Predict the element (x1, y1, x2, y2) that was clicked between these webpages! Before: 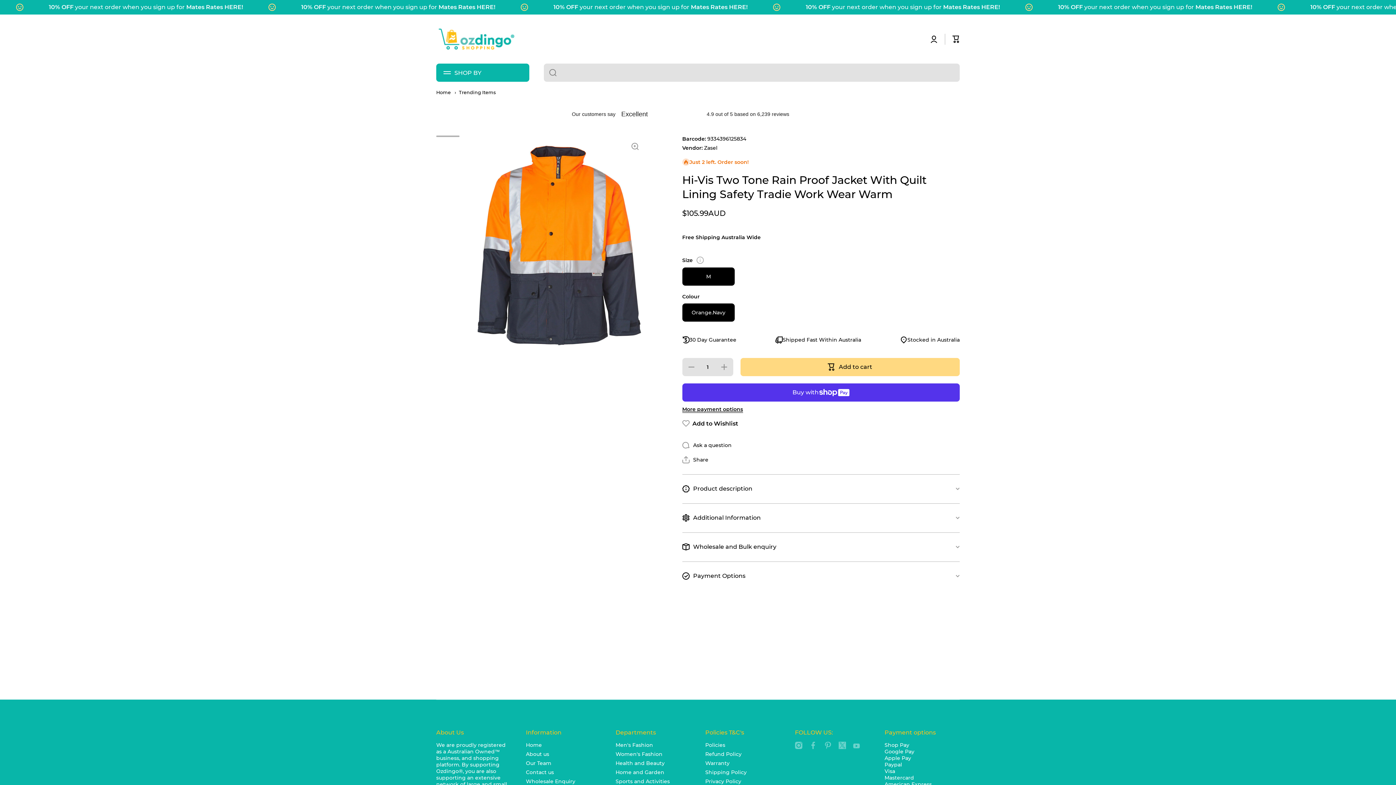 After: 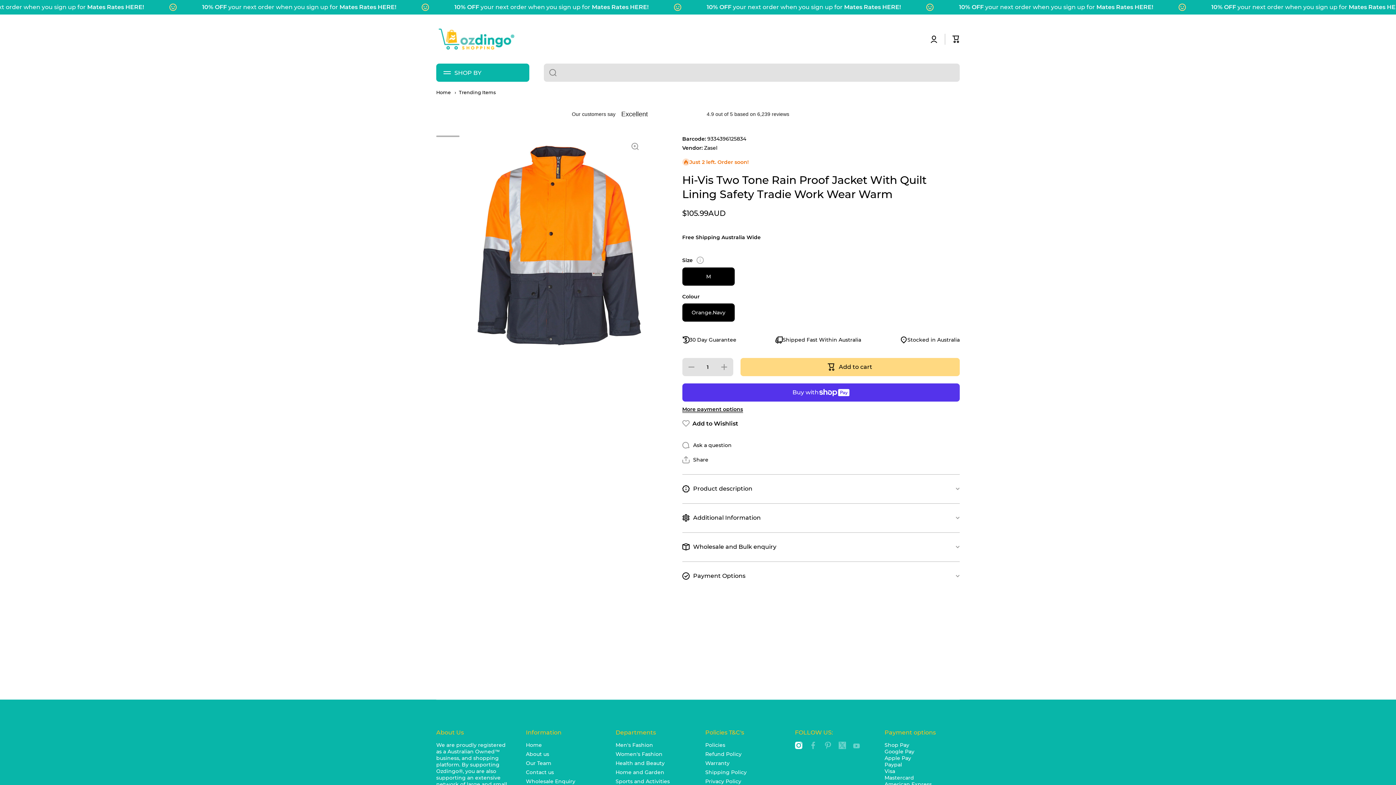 Action: bbox: (795, 742, 802, 749) label: instagramcom/ozdingo/